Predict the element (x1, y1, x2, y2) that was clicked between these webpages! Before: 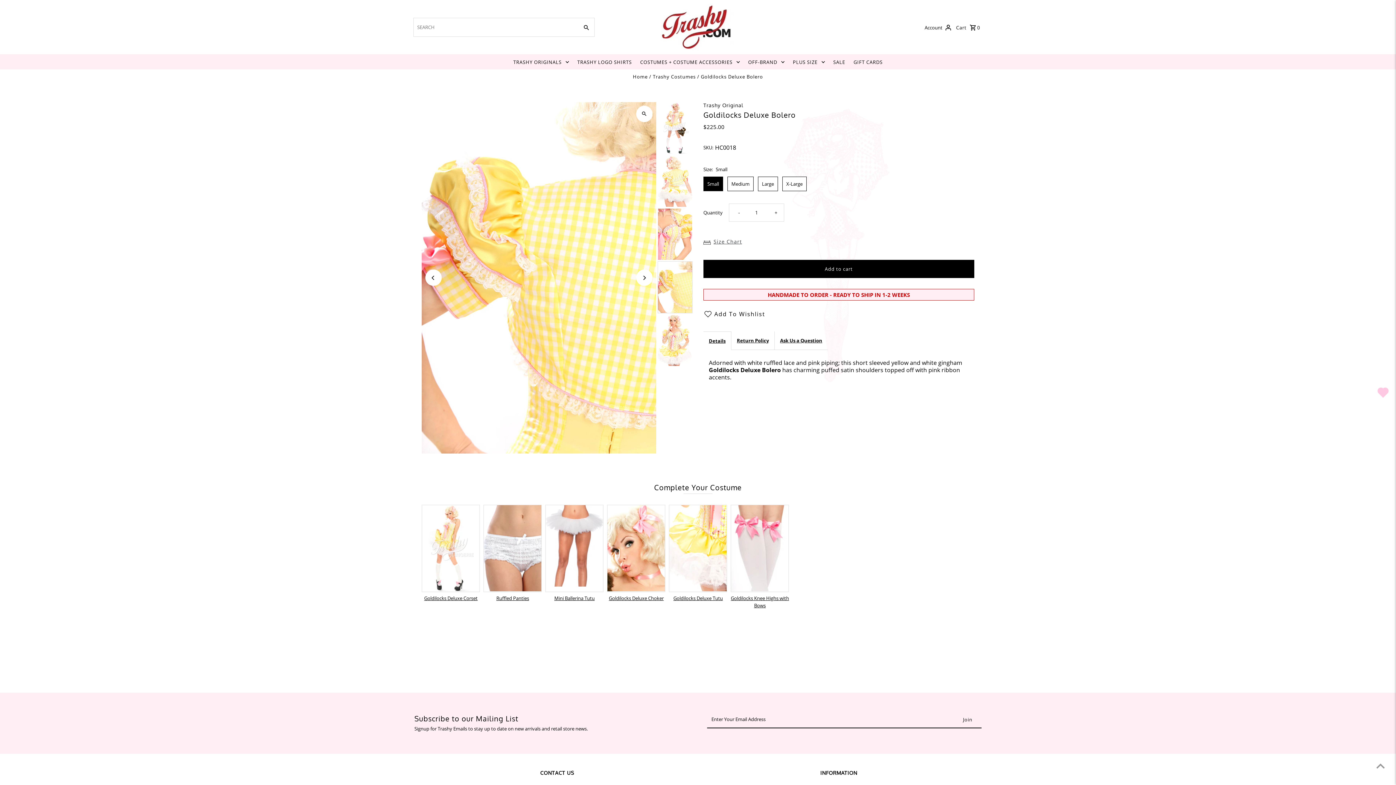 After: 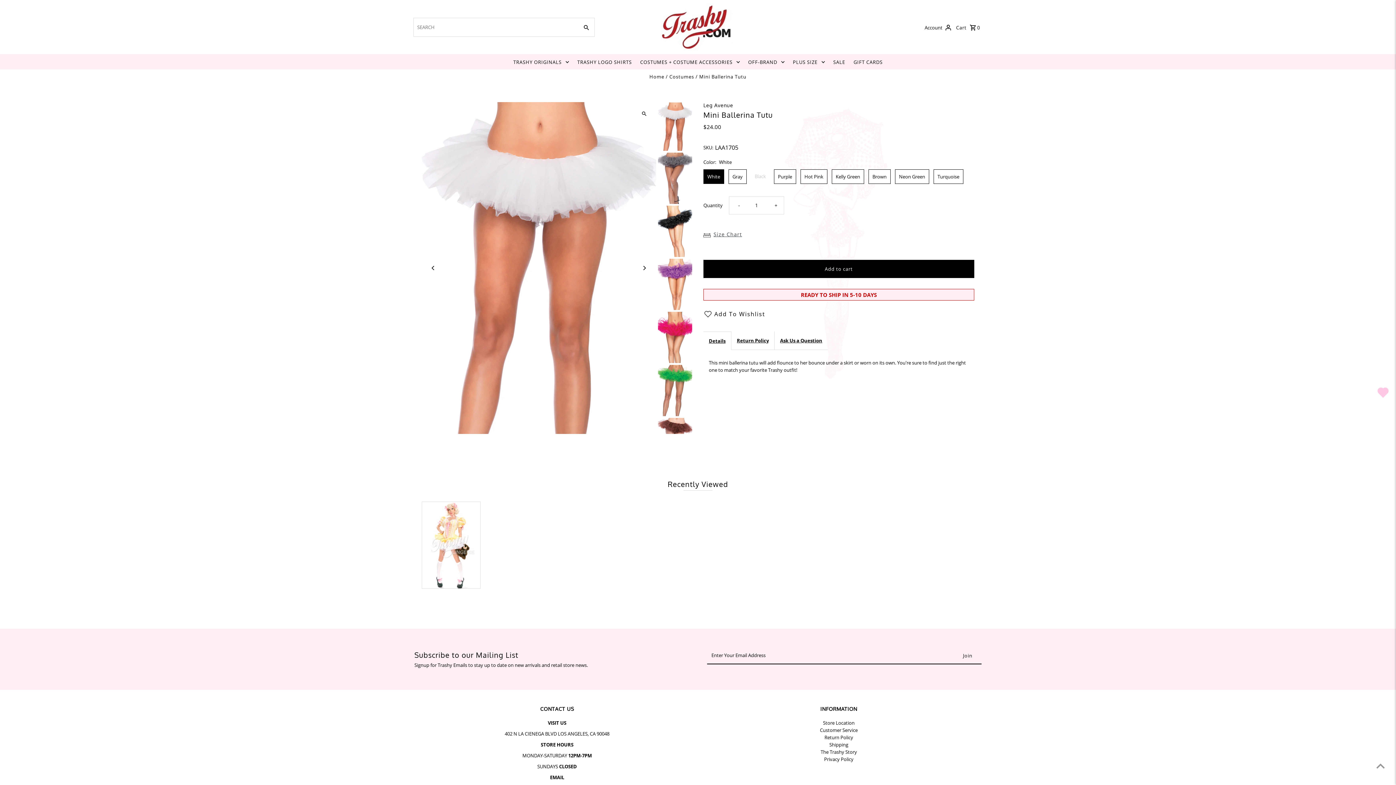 Action: label: Mini Ballerina Tutu bbox: (554, 595, 594, 603)